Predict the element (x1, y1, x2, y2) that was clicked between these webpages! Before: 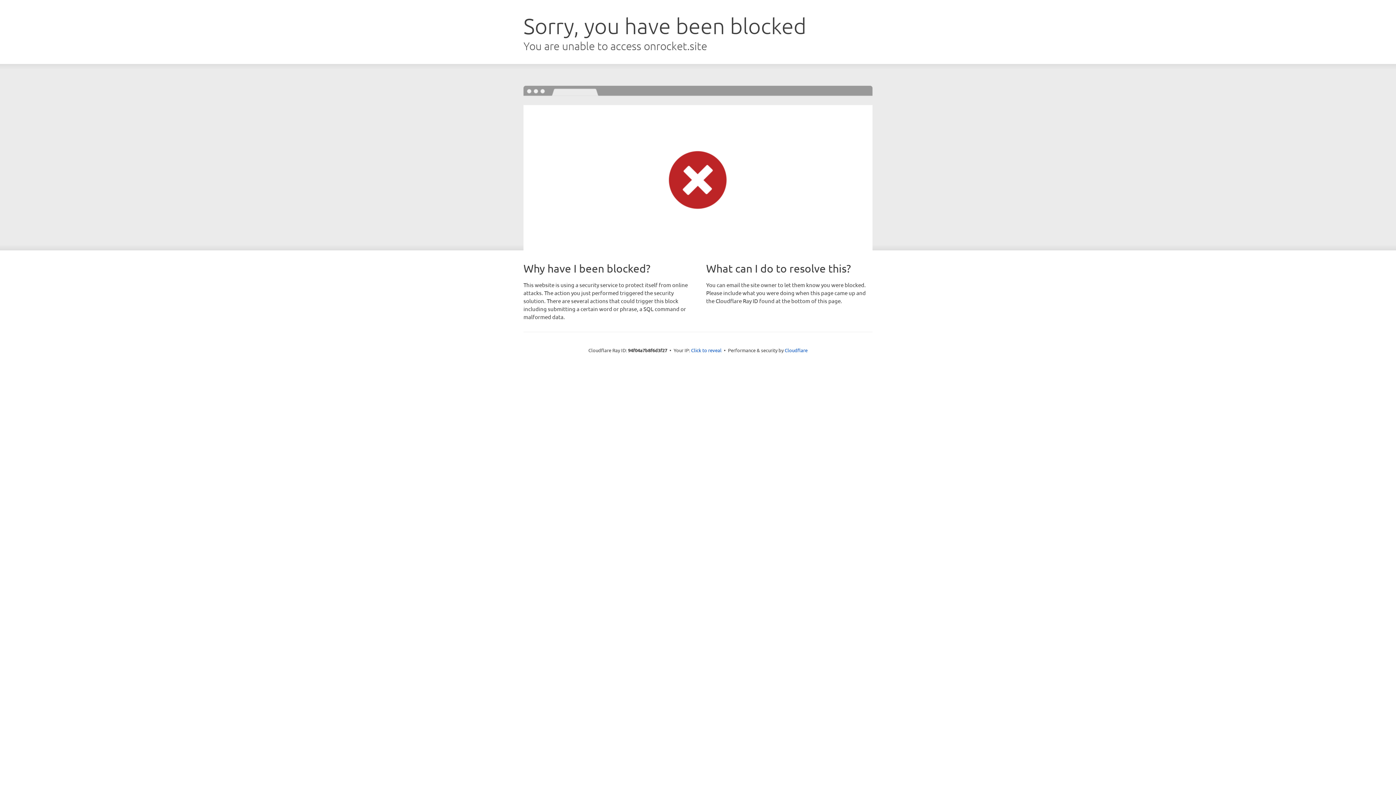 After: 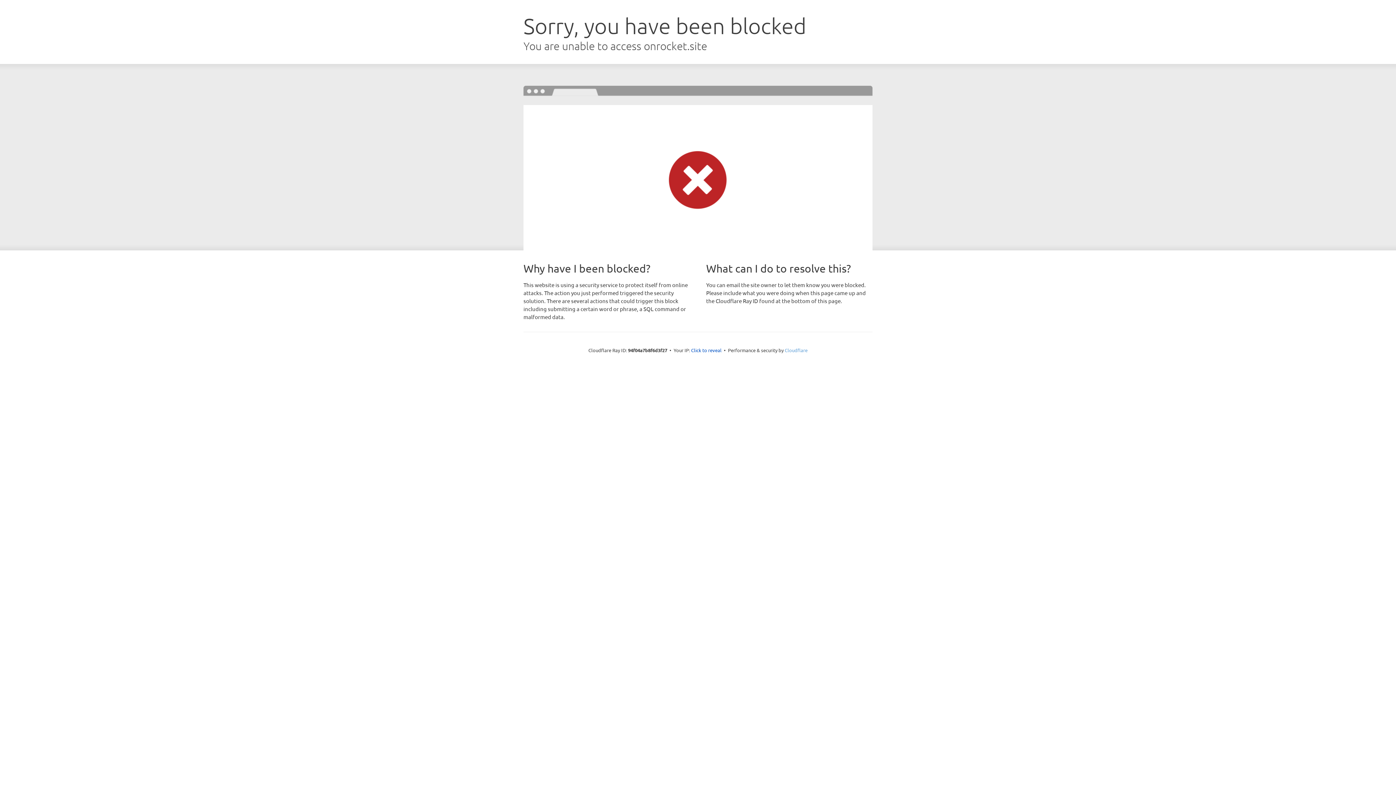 Action: label: Cloudflare bbox: (784, 347, 807, 353)